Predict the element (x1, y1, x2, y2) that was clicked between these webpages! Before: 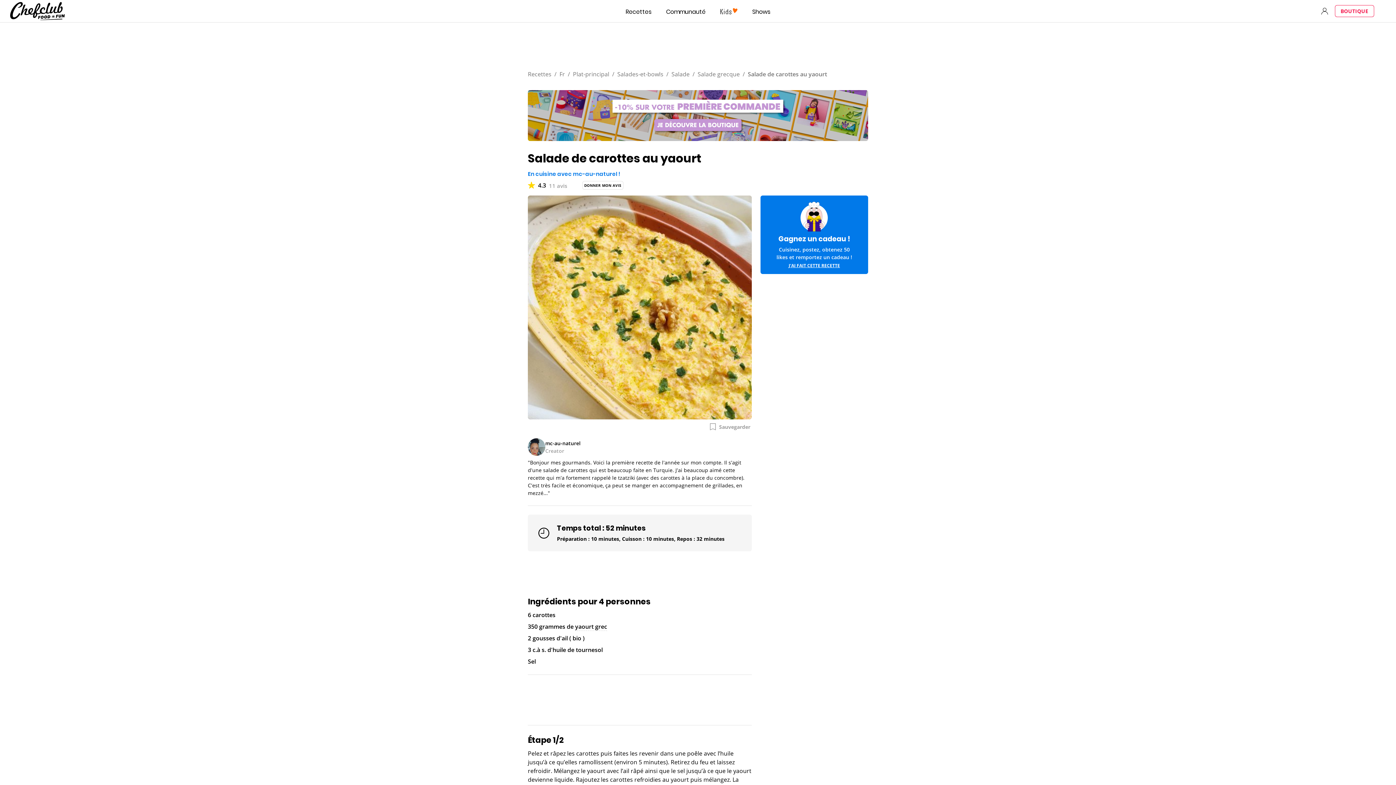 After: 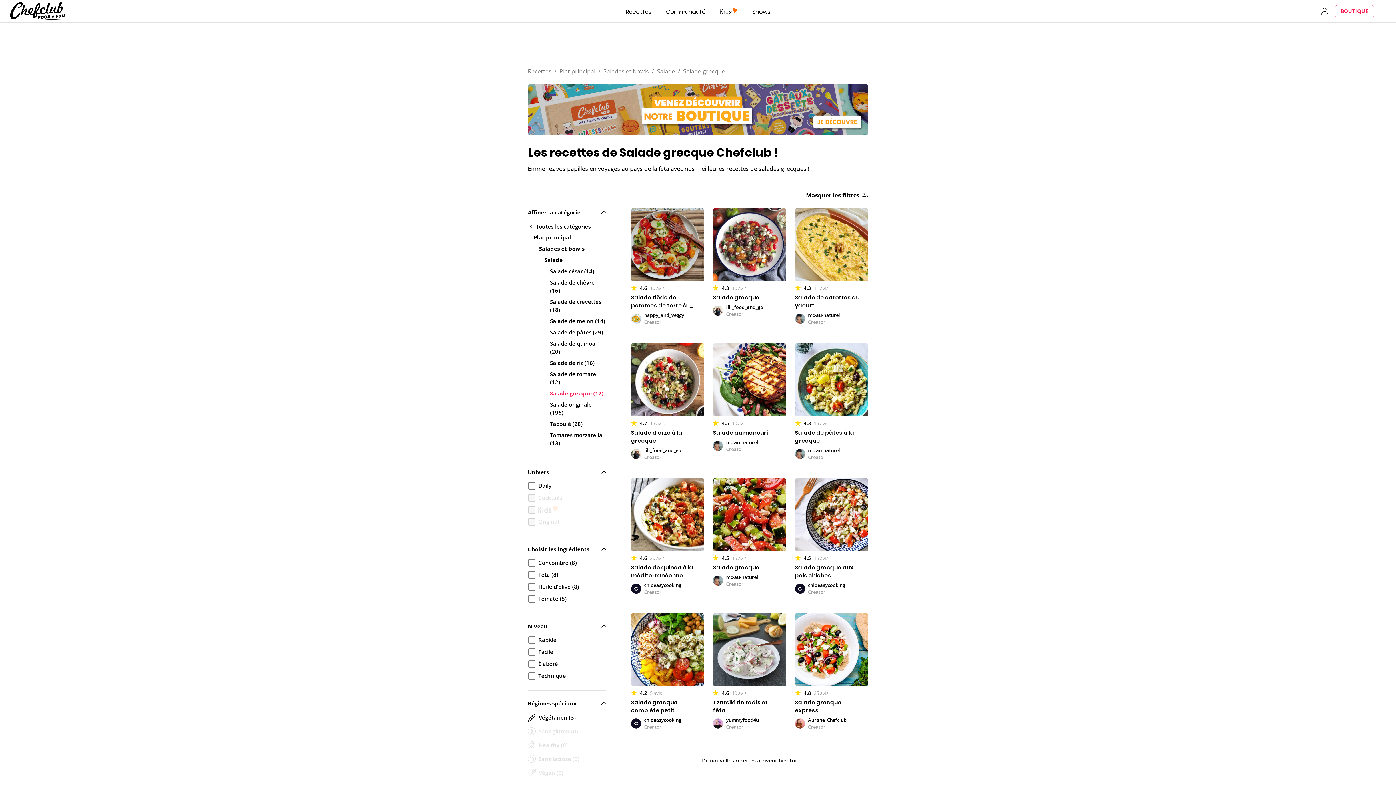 Action: bbox: (697, 70, 740, 78) label: Salade grecque